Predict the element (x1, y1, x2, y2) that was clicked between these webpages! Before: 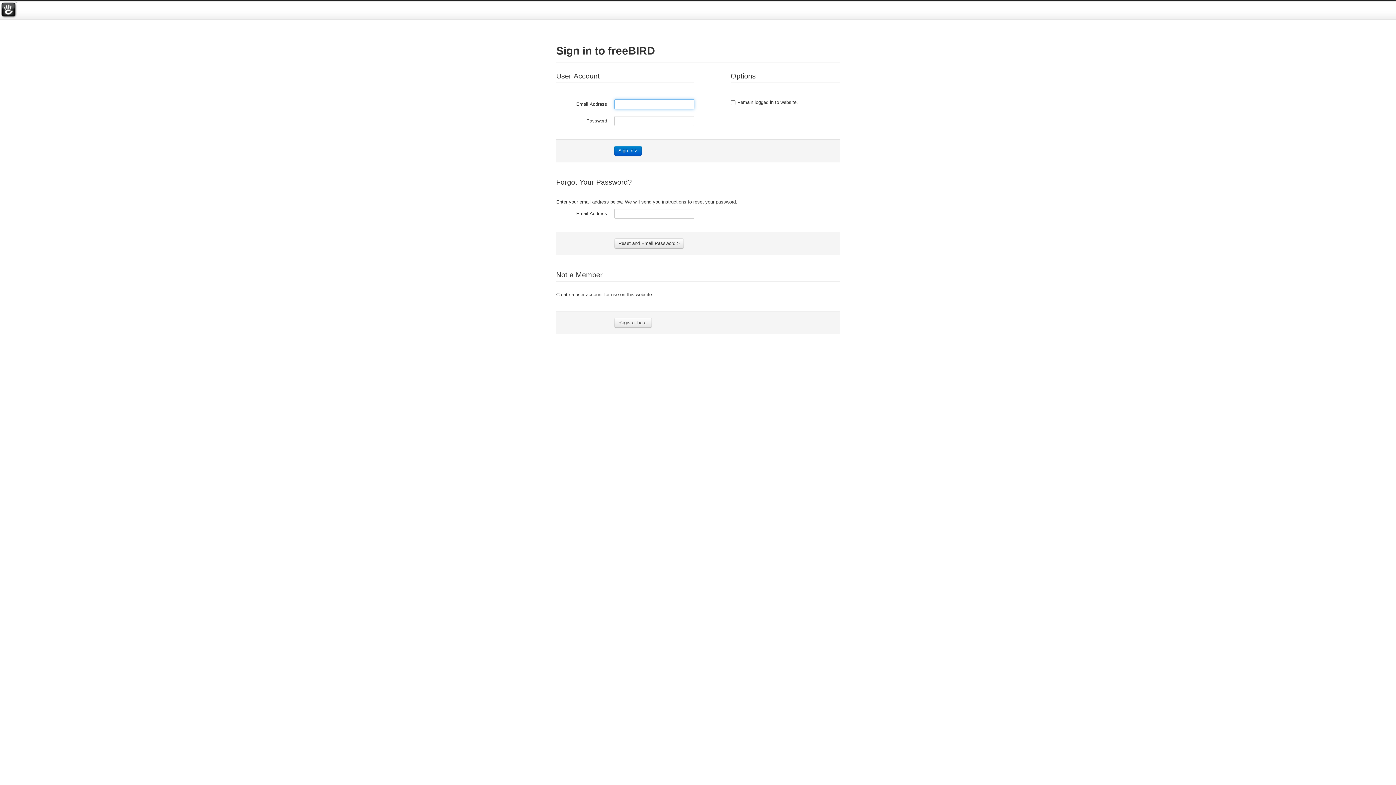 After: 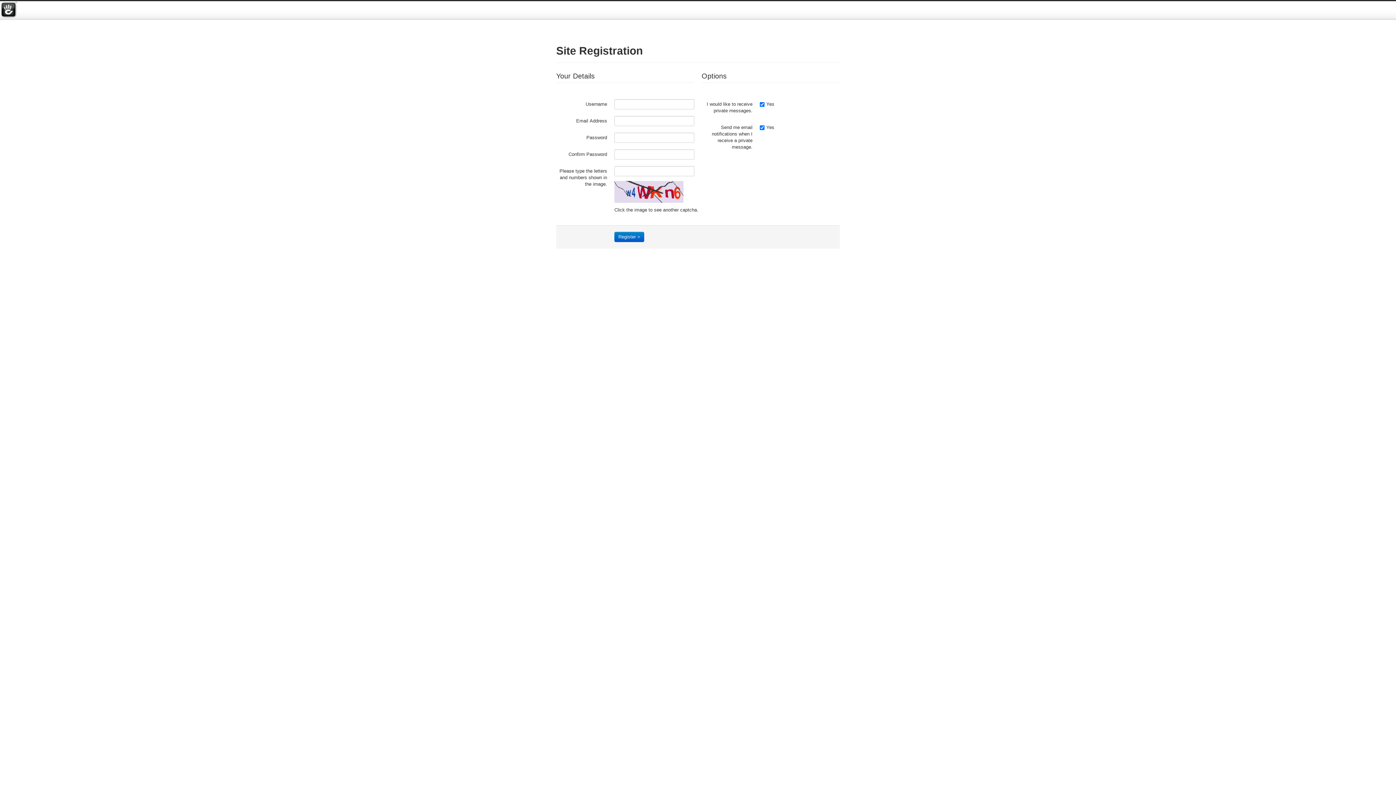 Action: label: Register here! bbox: (614, 317, 652, 328)